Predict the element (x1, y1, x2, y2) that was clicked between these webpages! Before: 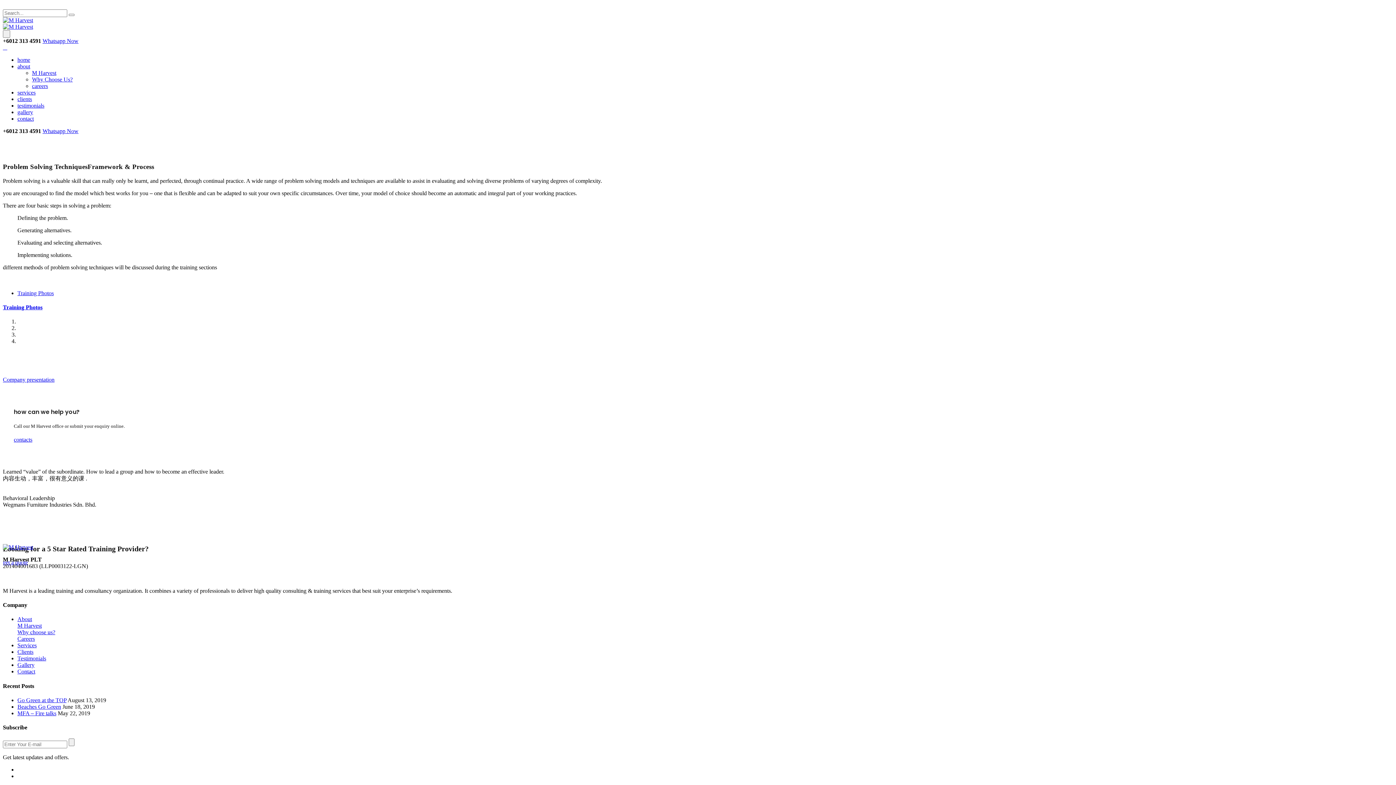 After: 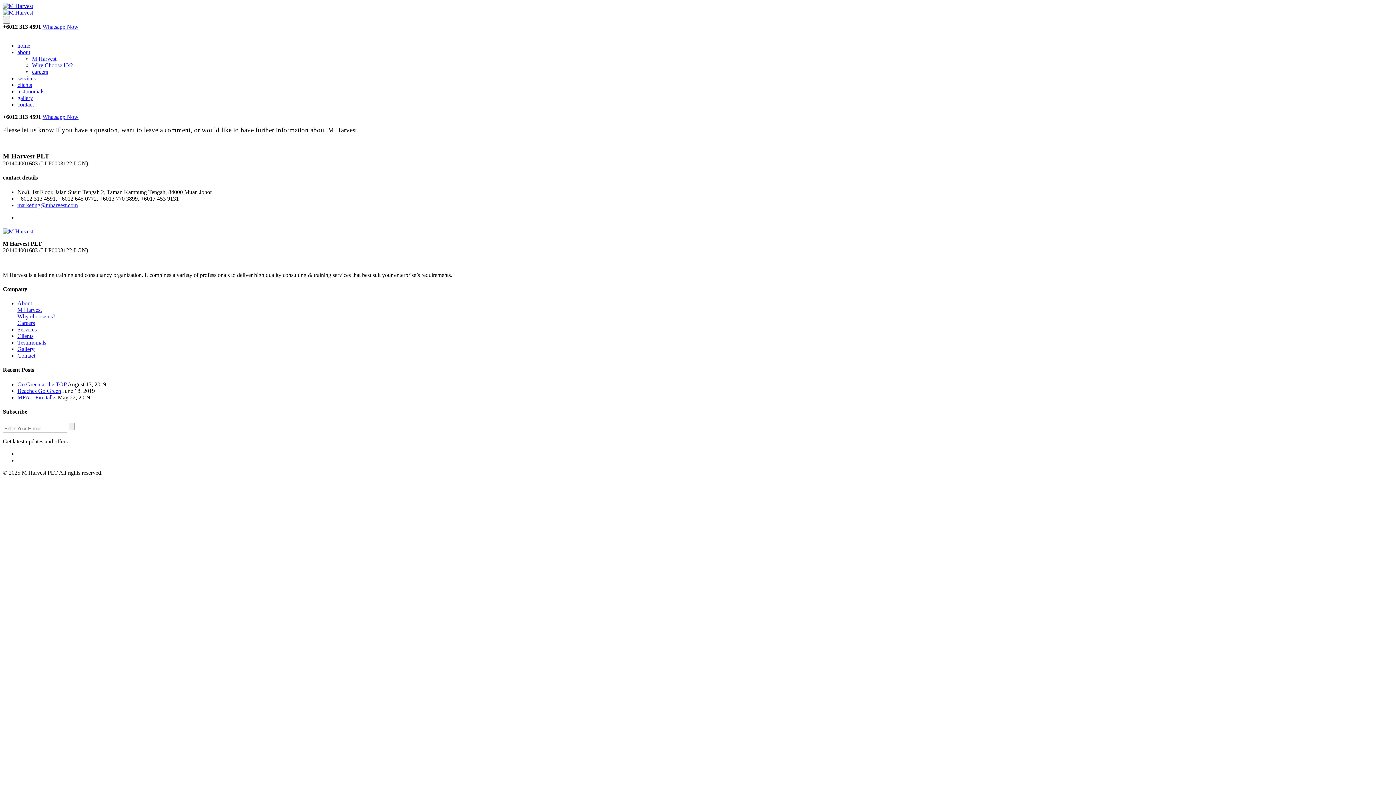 Action: bbox: (13, 436, 32, 443) label: contacts